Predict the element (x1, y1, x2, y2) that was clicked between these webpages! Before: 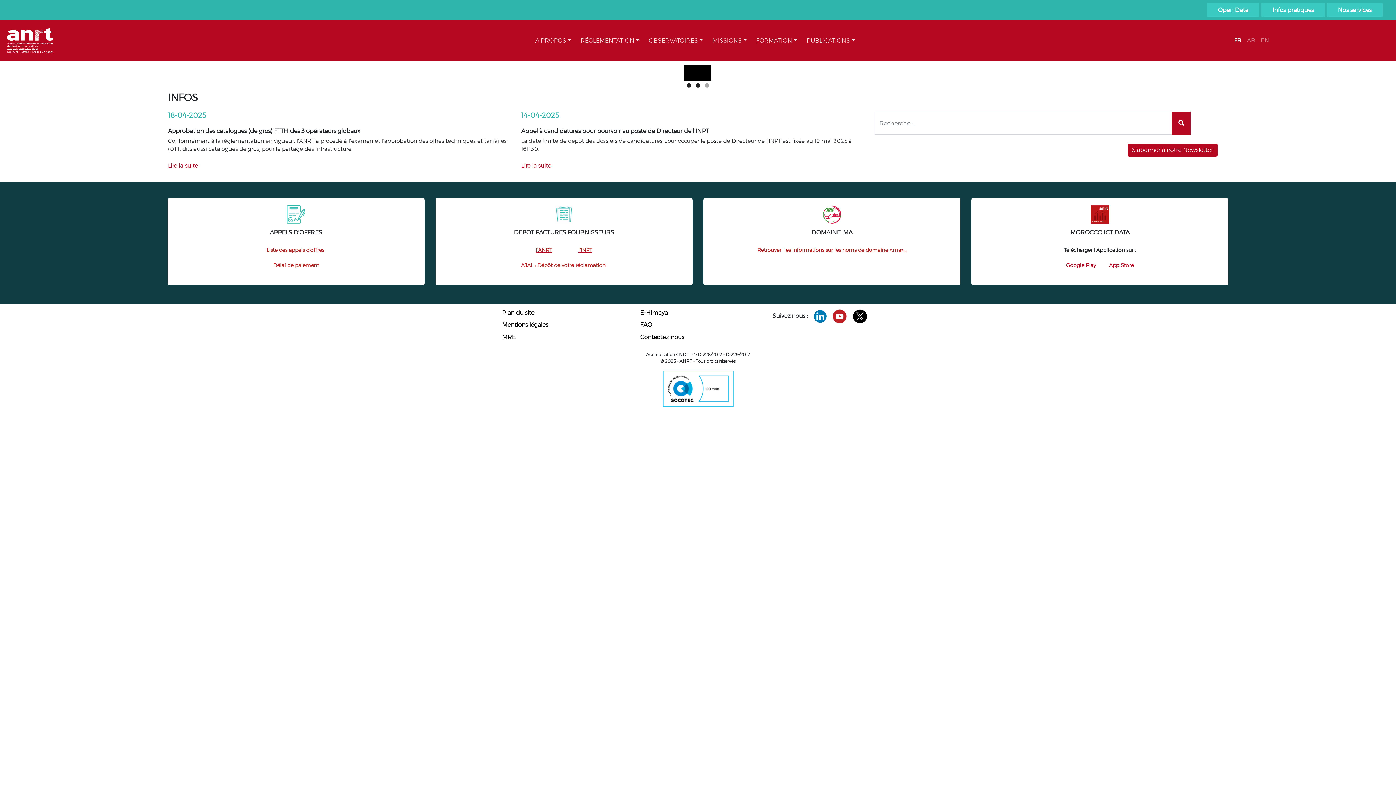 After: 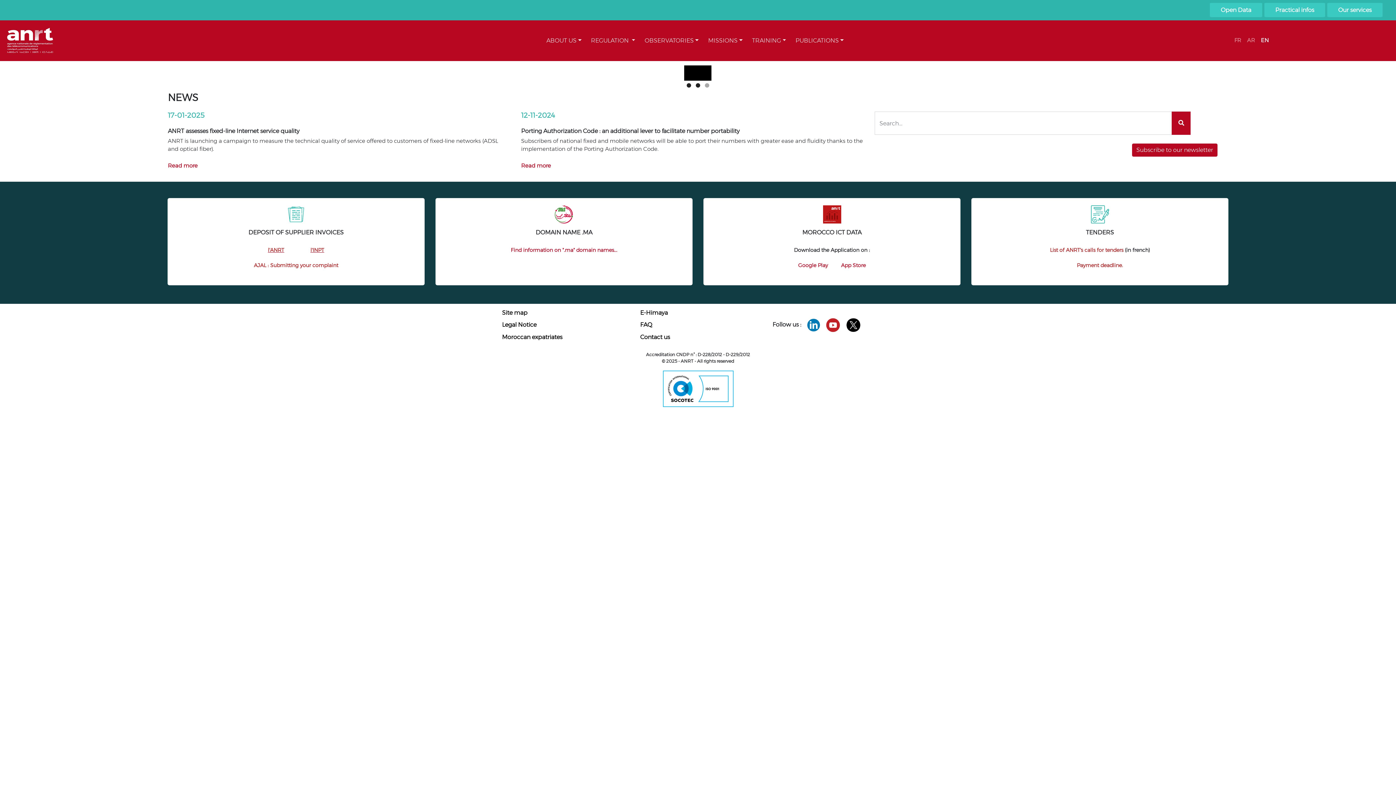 Action: bbox: (1261, 33, 1269, 47) label: En